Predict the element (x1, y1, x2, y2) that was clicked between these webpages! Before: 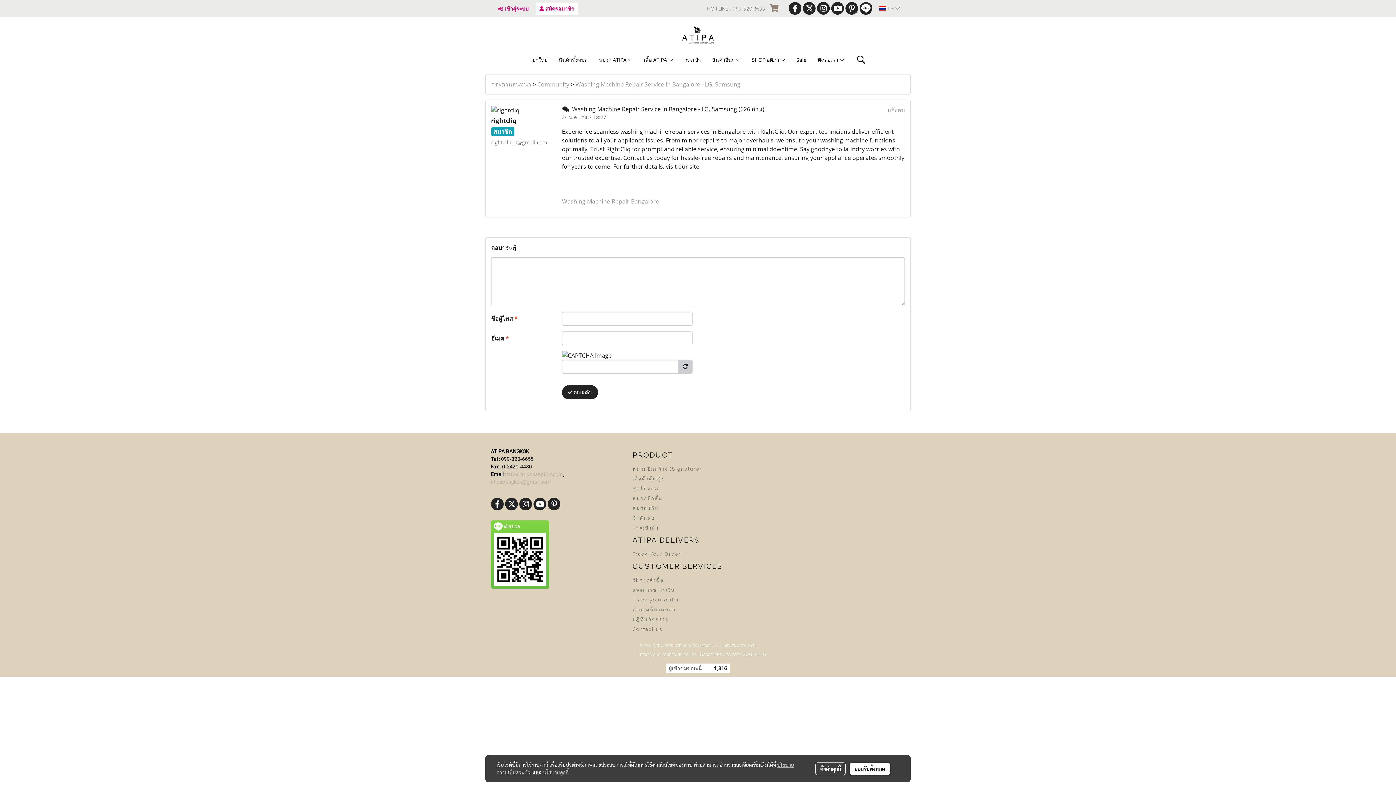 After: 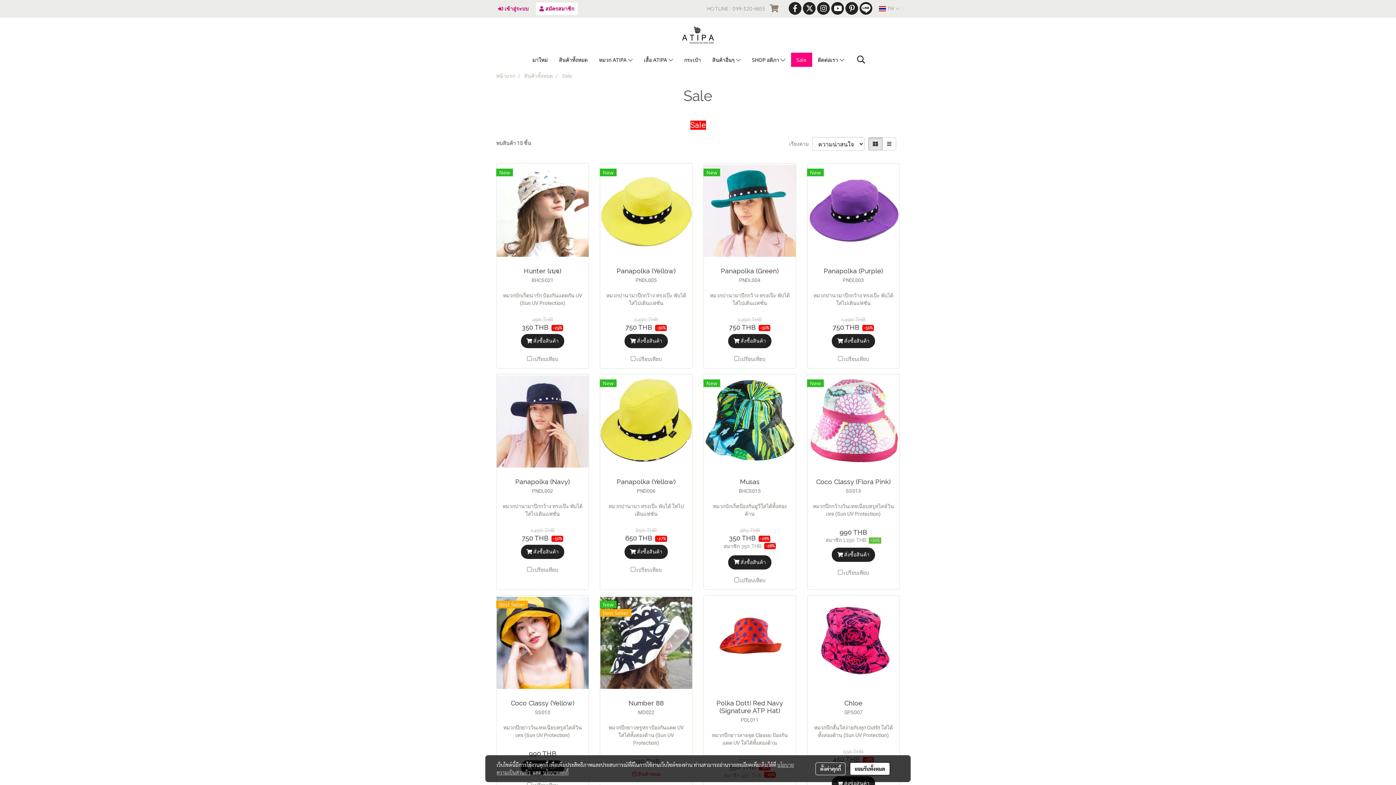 Action: label: Sale bbox: (791, 52, 812, 66)